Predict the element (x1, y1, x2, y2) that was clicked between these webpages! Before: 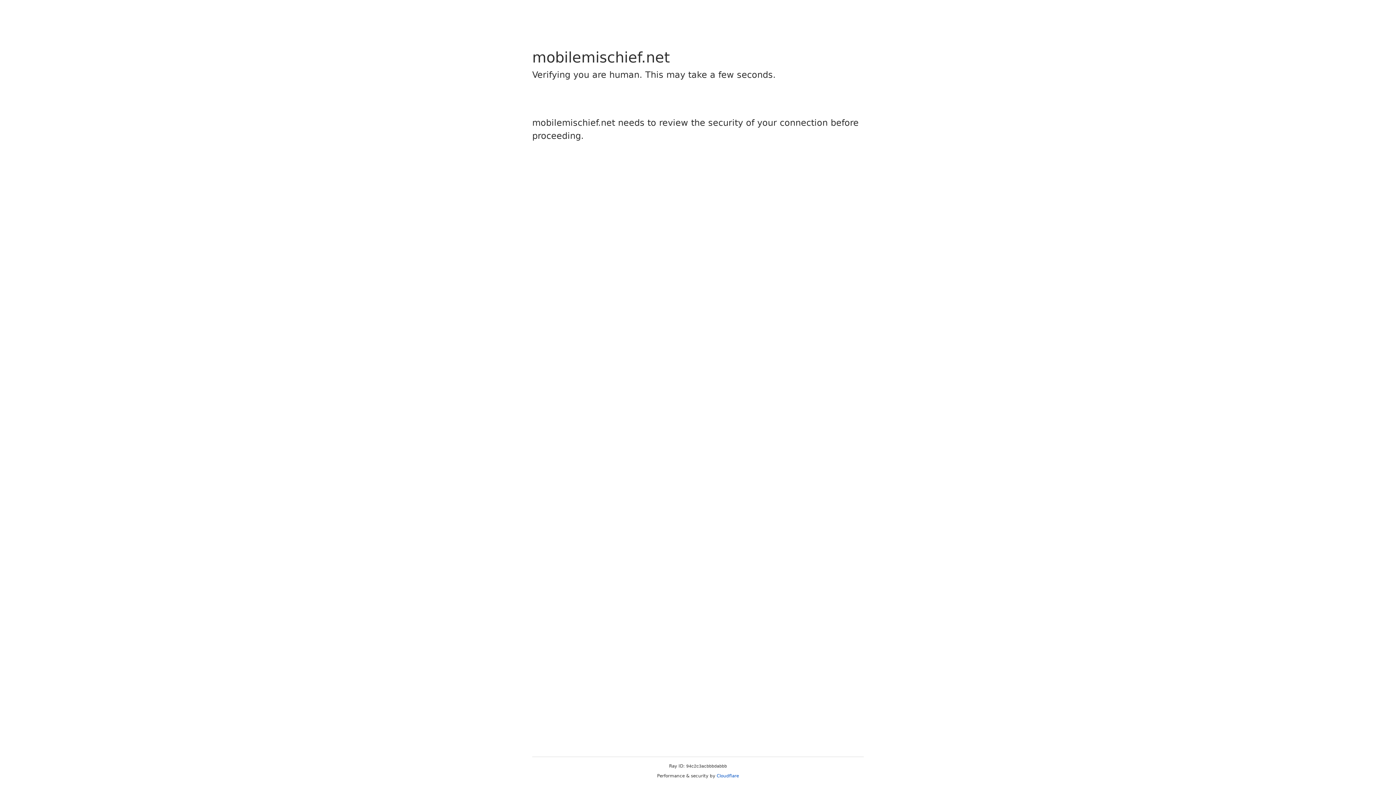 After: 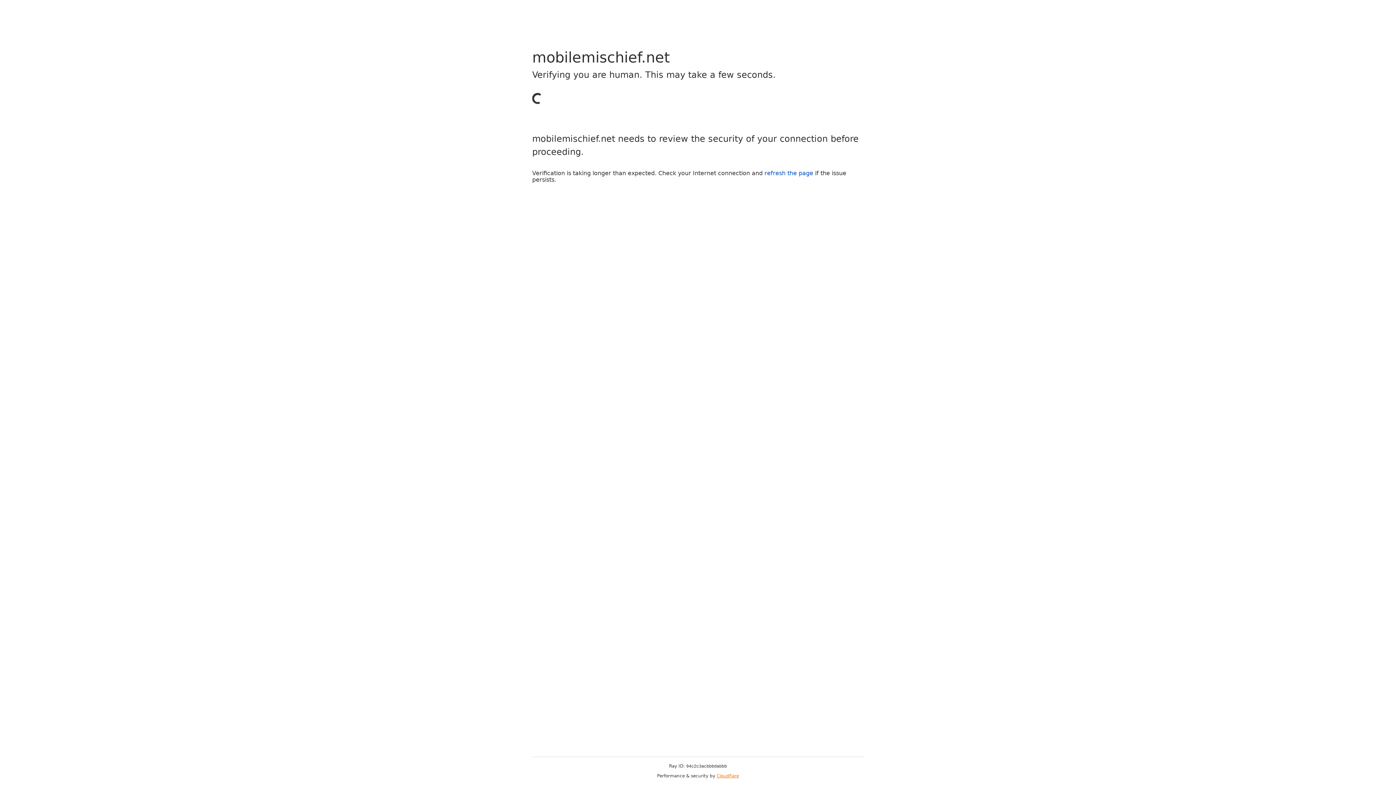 Action: label: Cloudflare bbox: (716, 773, 739, 778)